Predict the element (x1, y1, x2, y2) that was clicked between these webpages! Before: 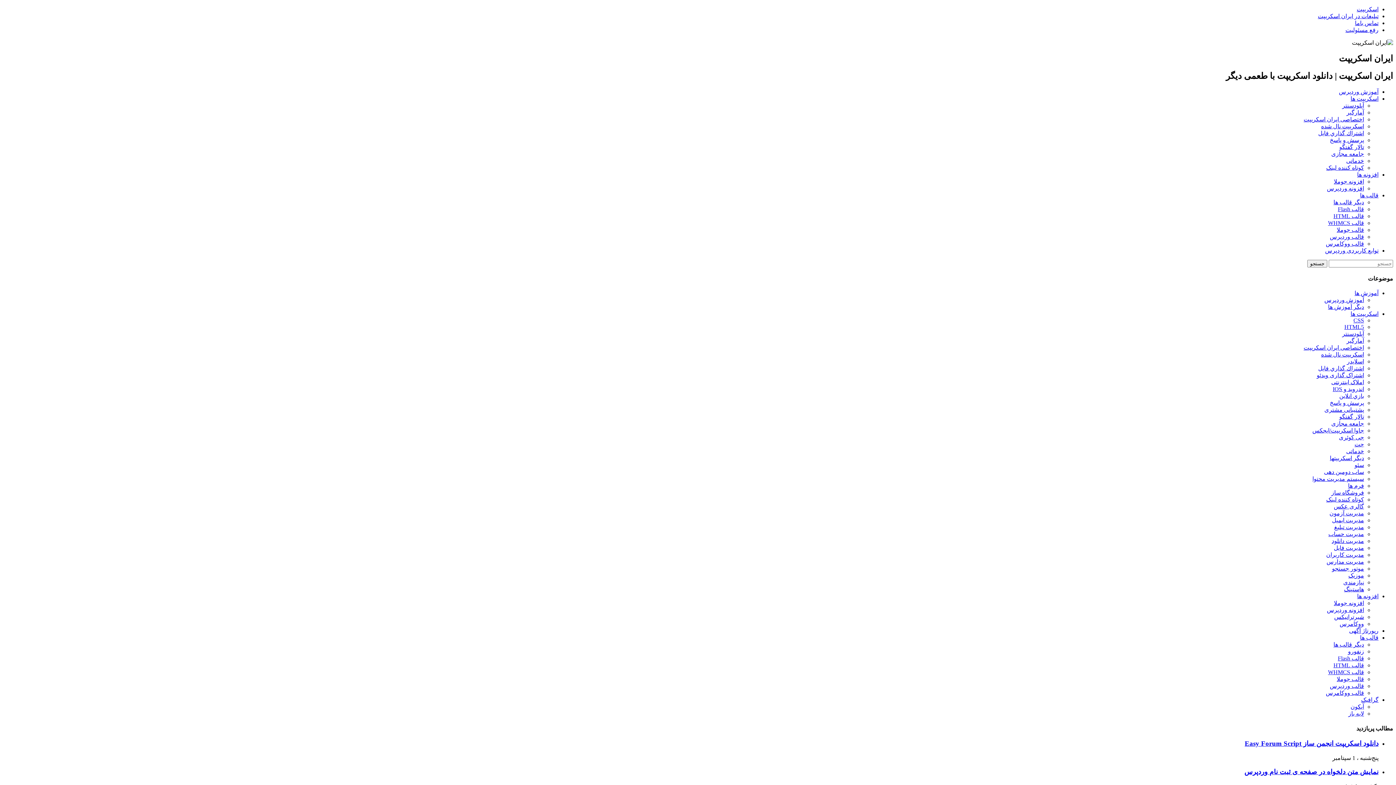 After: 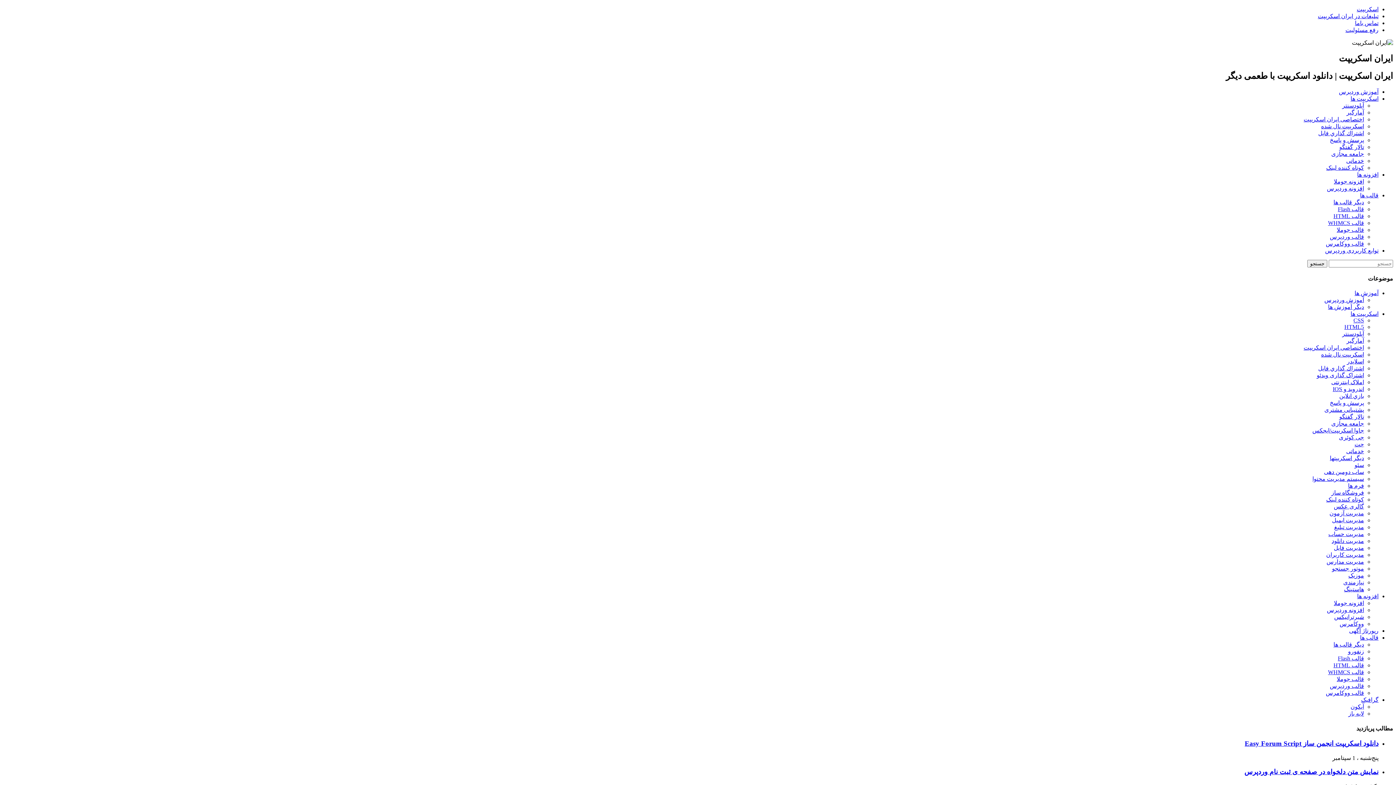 Action: bbox: (1357, 171, 1378, 177) label: افزونه ها